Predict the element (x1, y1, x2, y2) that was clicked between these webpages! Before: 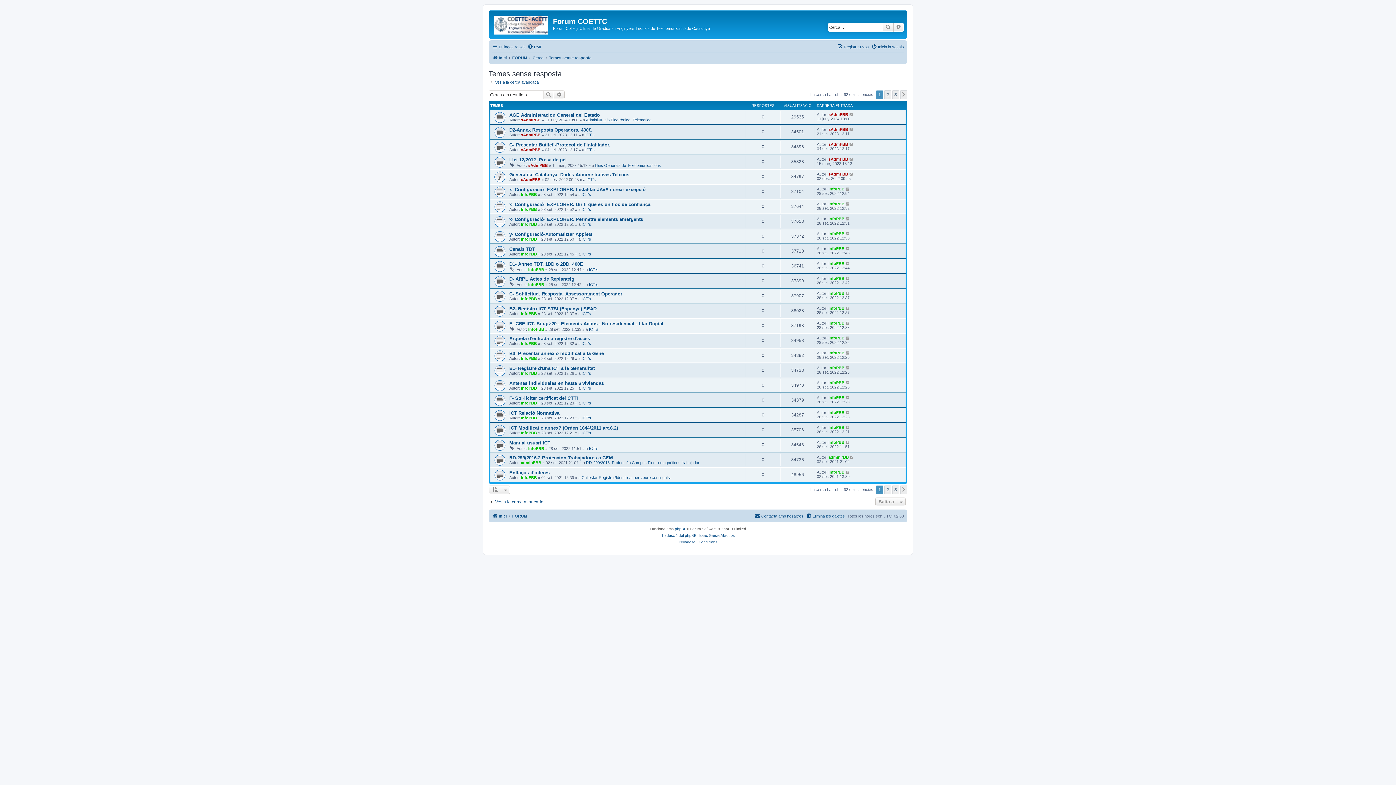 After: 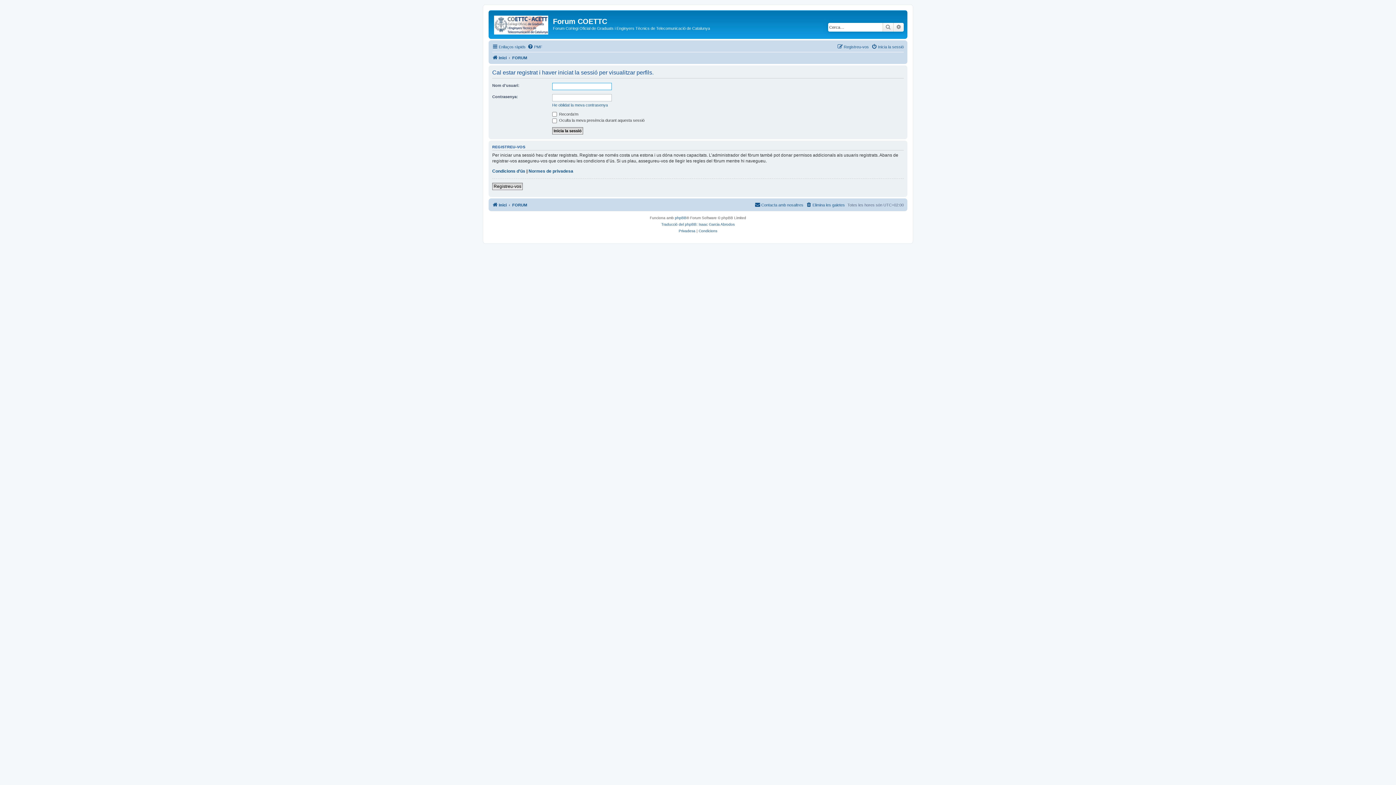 Action: bbox: (828, 440, 844, 444) label: InfoPBB